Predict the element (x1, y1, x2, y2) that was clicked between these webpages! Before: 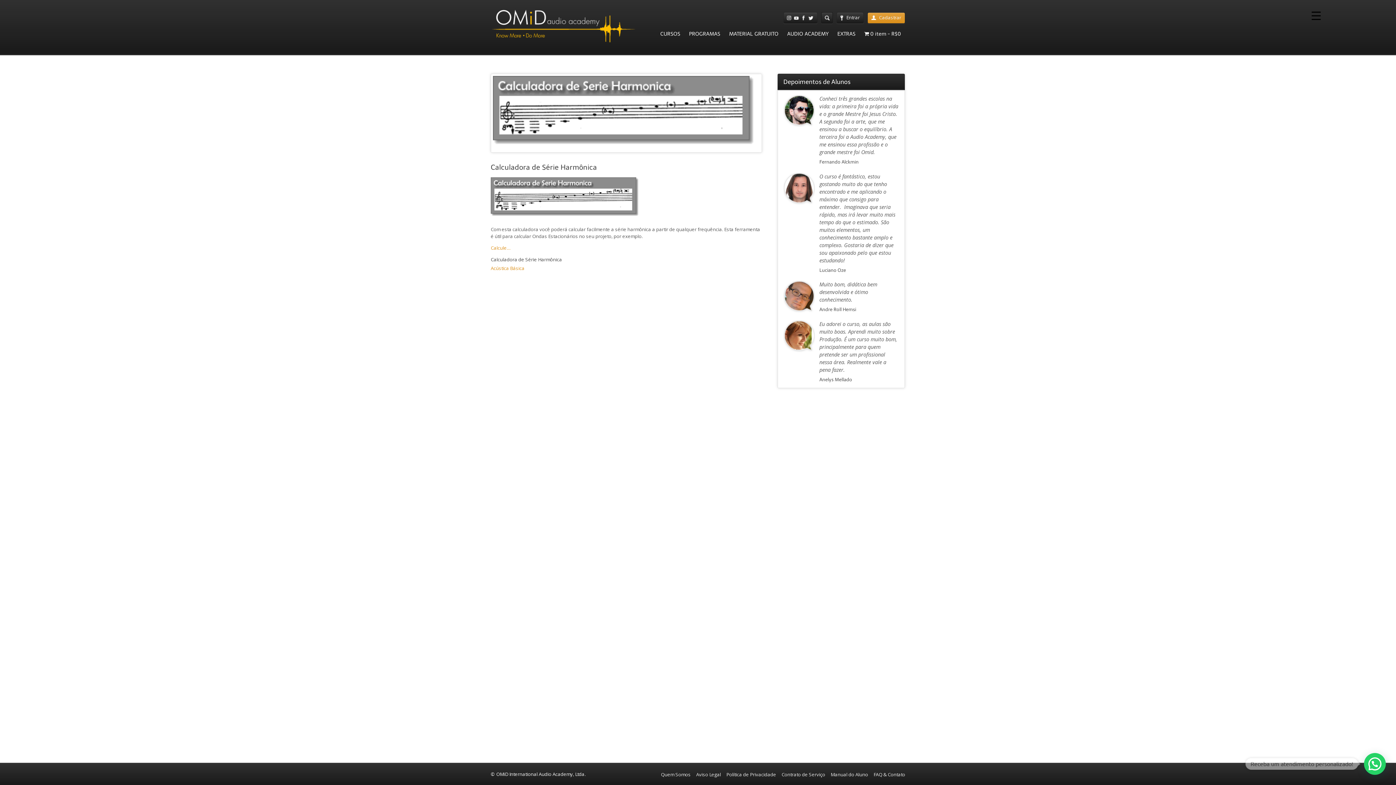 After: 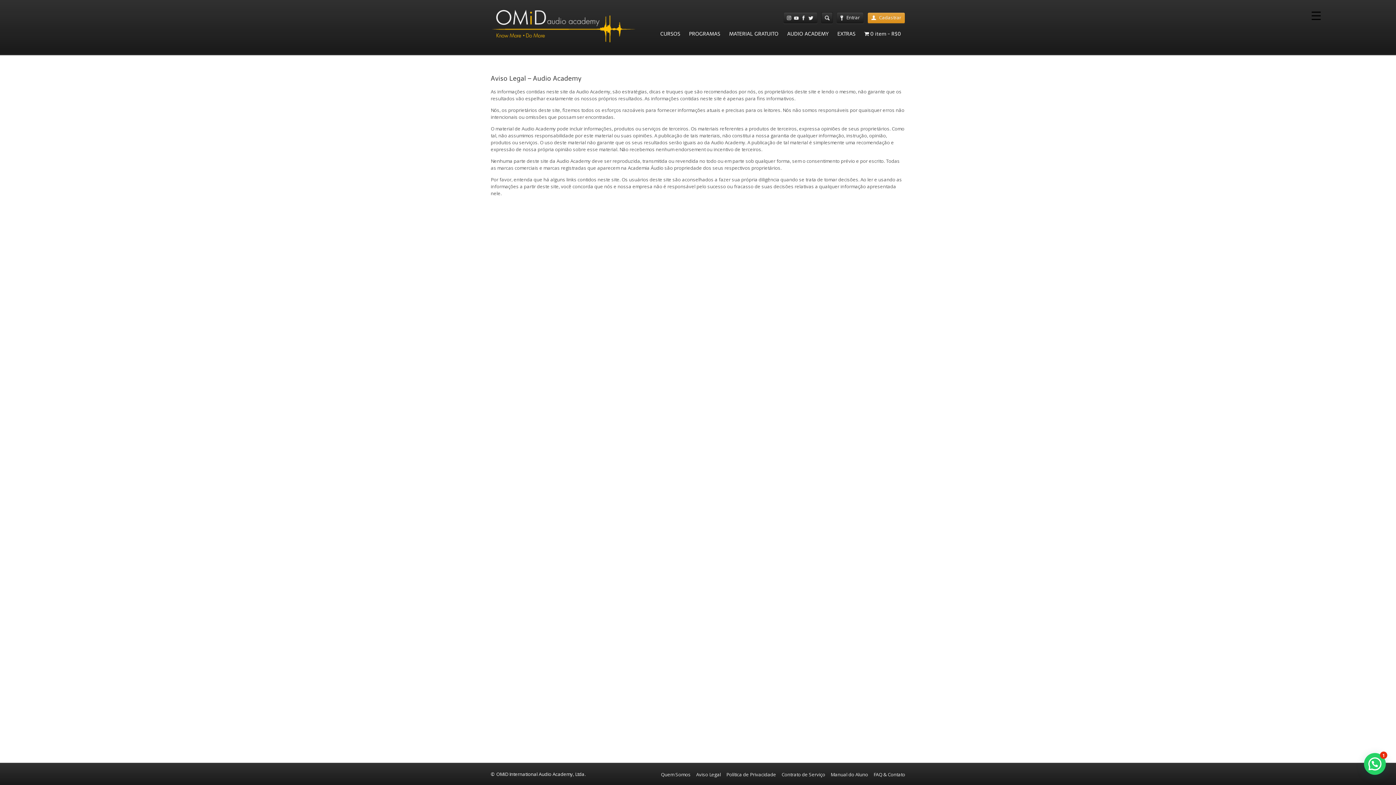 Action: bbox: (696, 771, 721, 778) label: Aviso Legal